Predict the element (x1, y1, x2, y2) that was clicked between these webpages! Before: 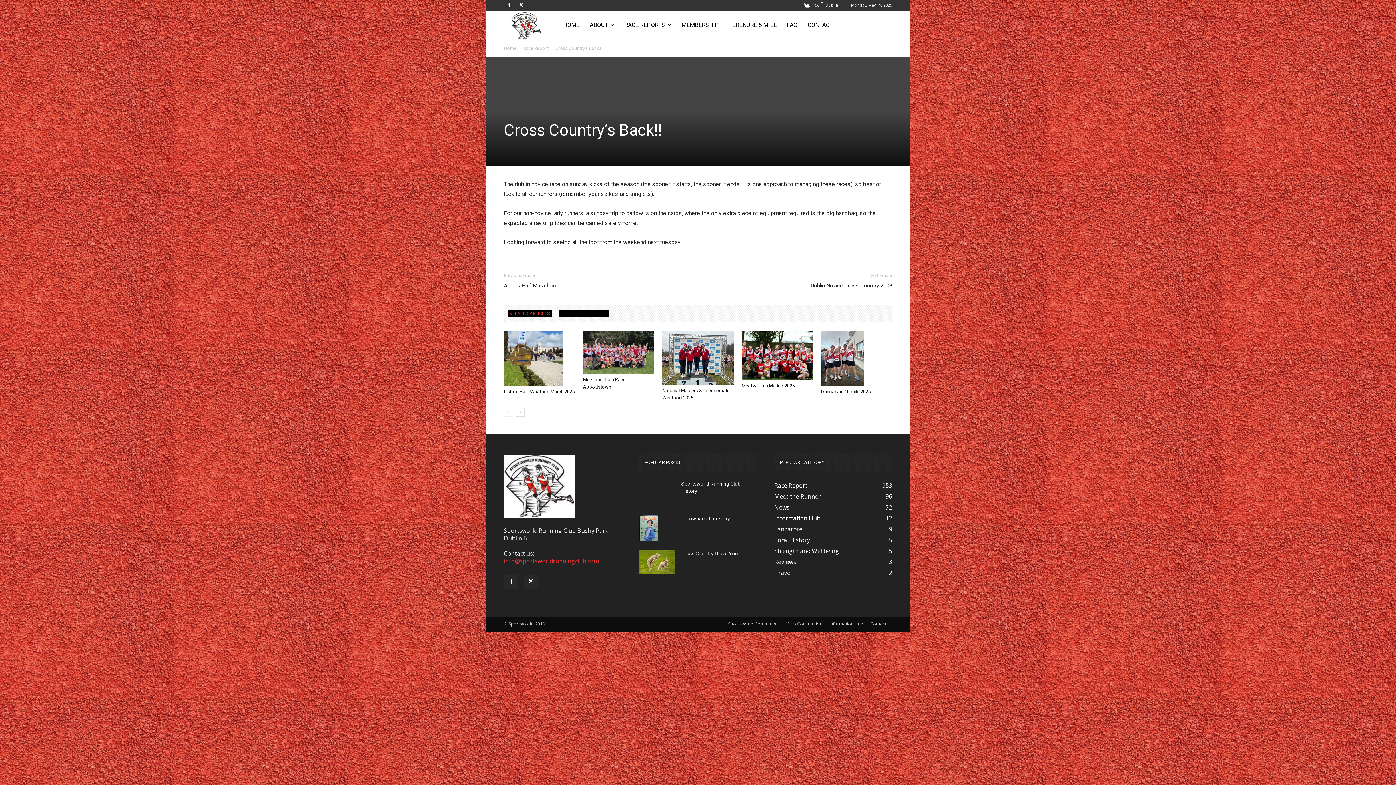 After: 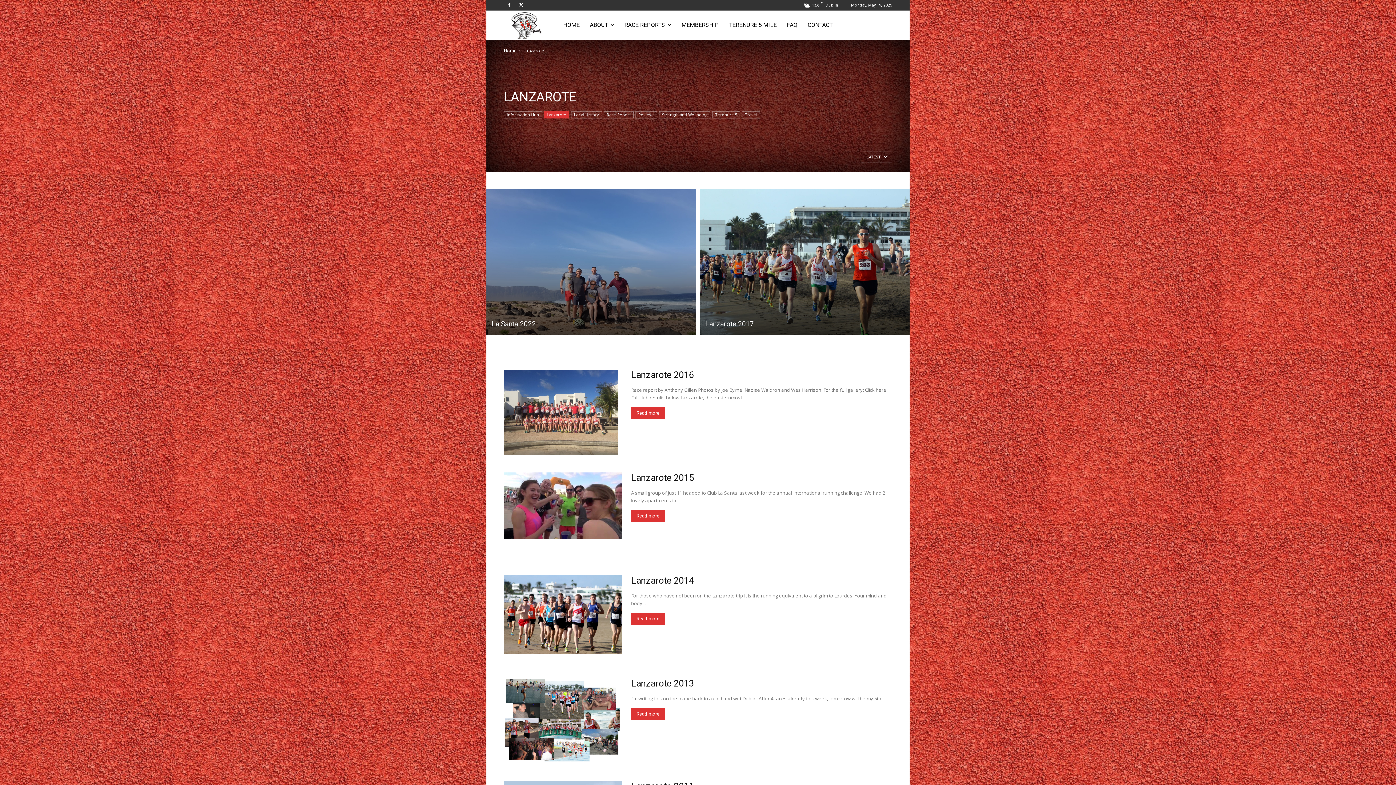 Action: bbox: (774, 525, 802, 533) label: Lanzarote
9